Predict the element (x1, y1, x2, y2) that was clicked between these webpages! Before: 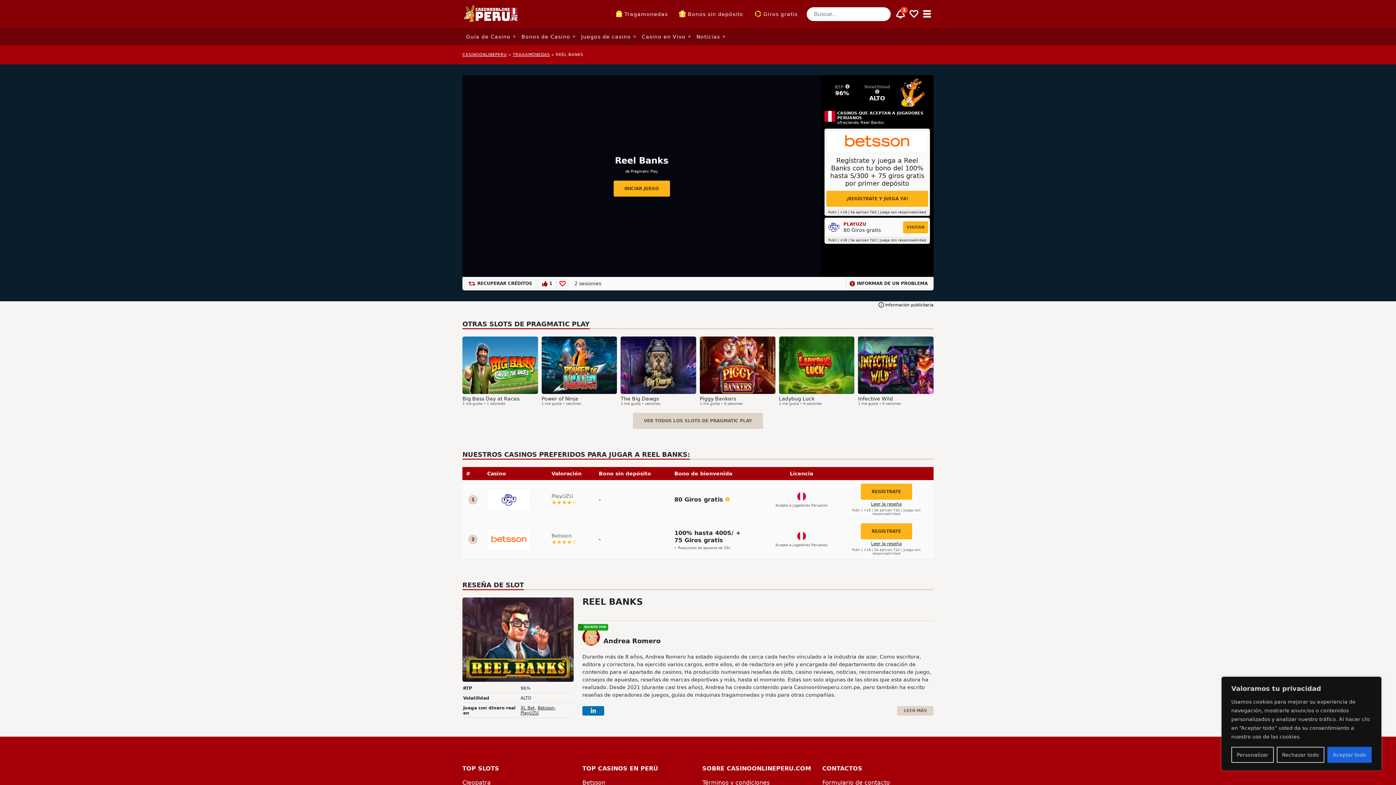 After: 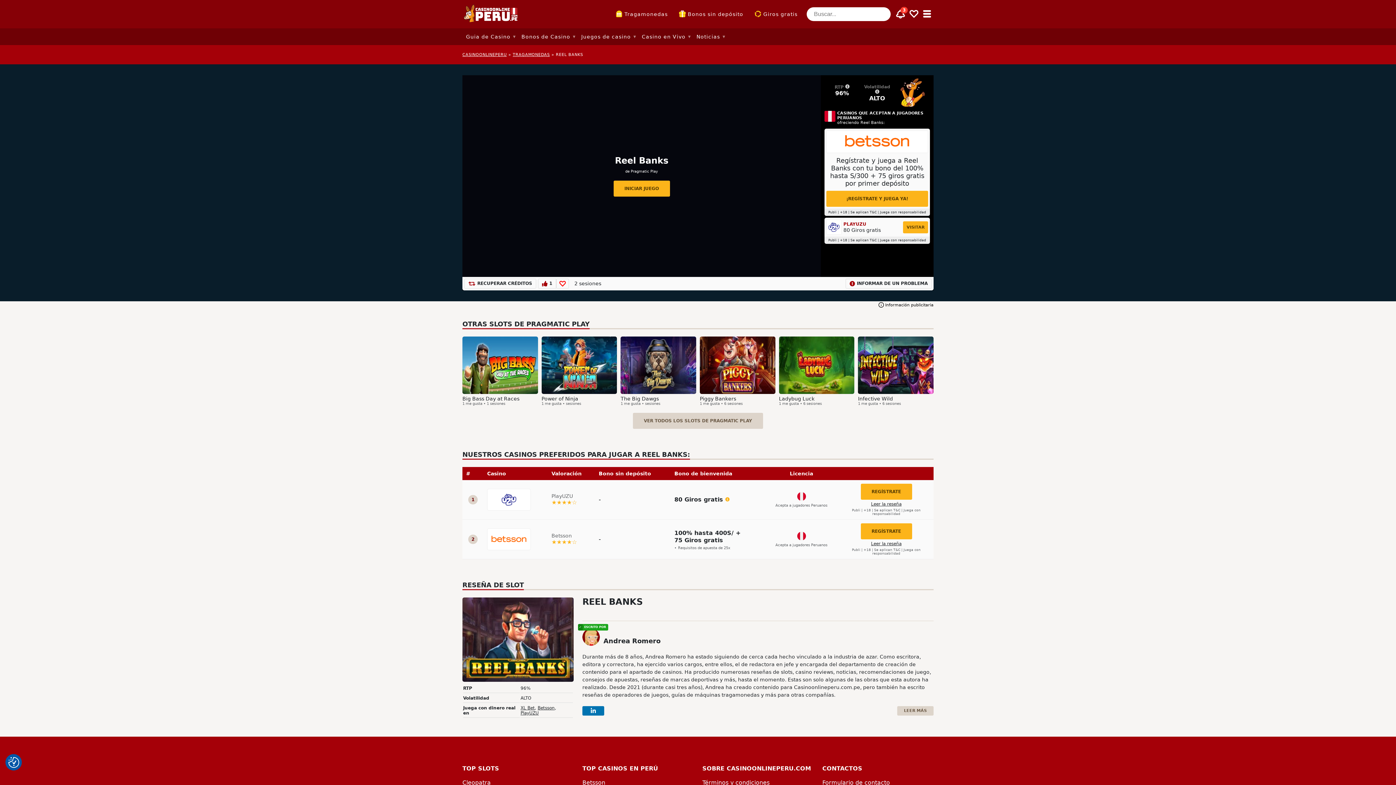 Action: label: Aceptar todo bbox: (1327, 747, 1372, 763)